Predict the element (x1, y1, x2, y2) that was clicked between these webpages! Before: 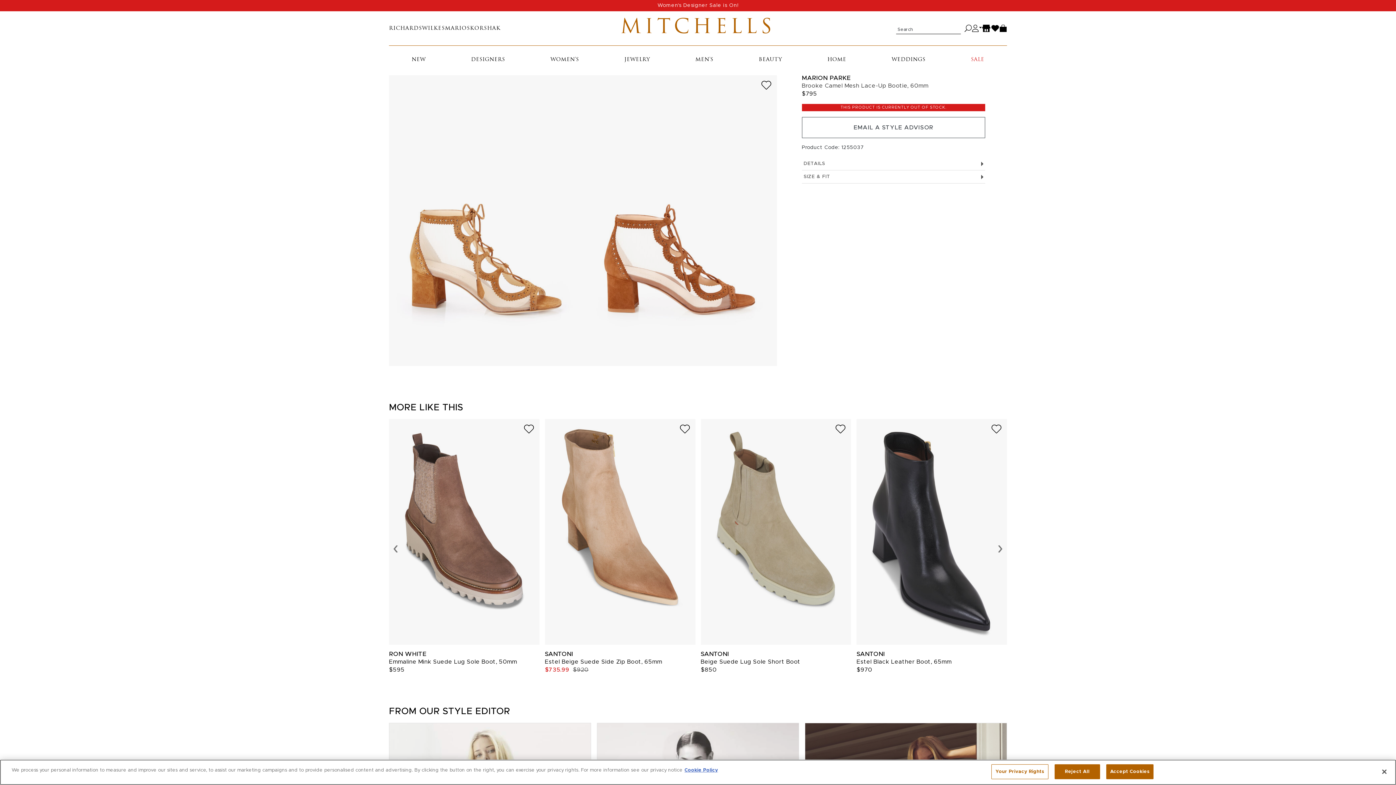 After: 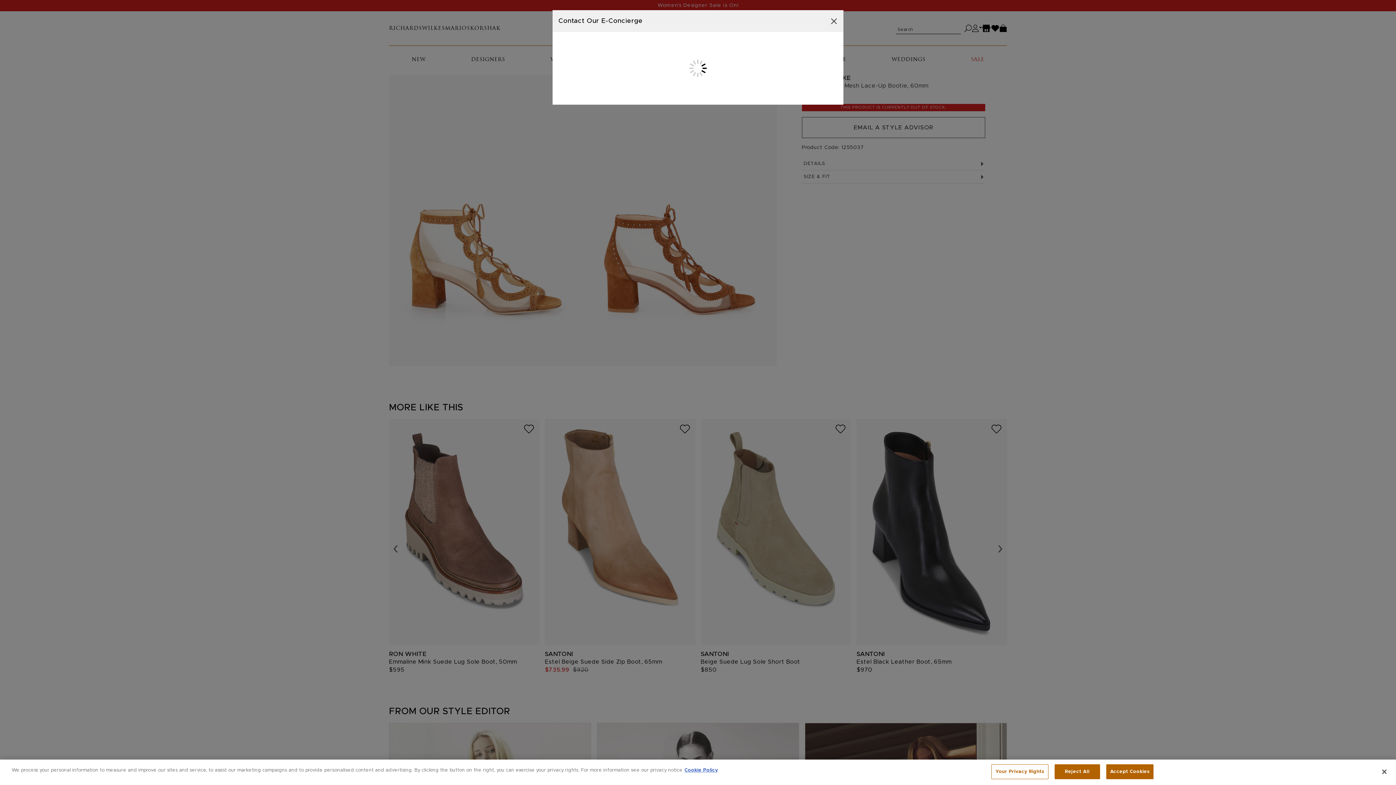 Action: bbox: (802, 117, 985, 138) label: EMAIL A STYLE ADVISOR